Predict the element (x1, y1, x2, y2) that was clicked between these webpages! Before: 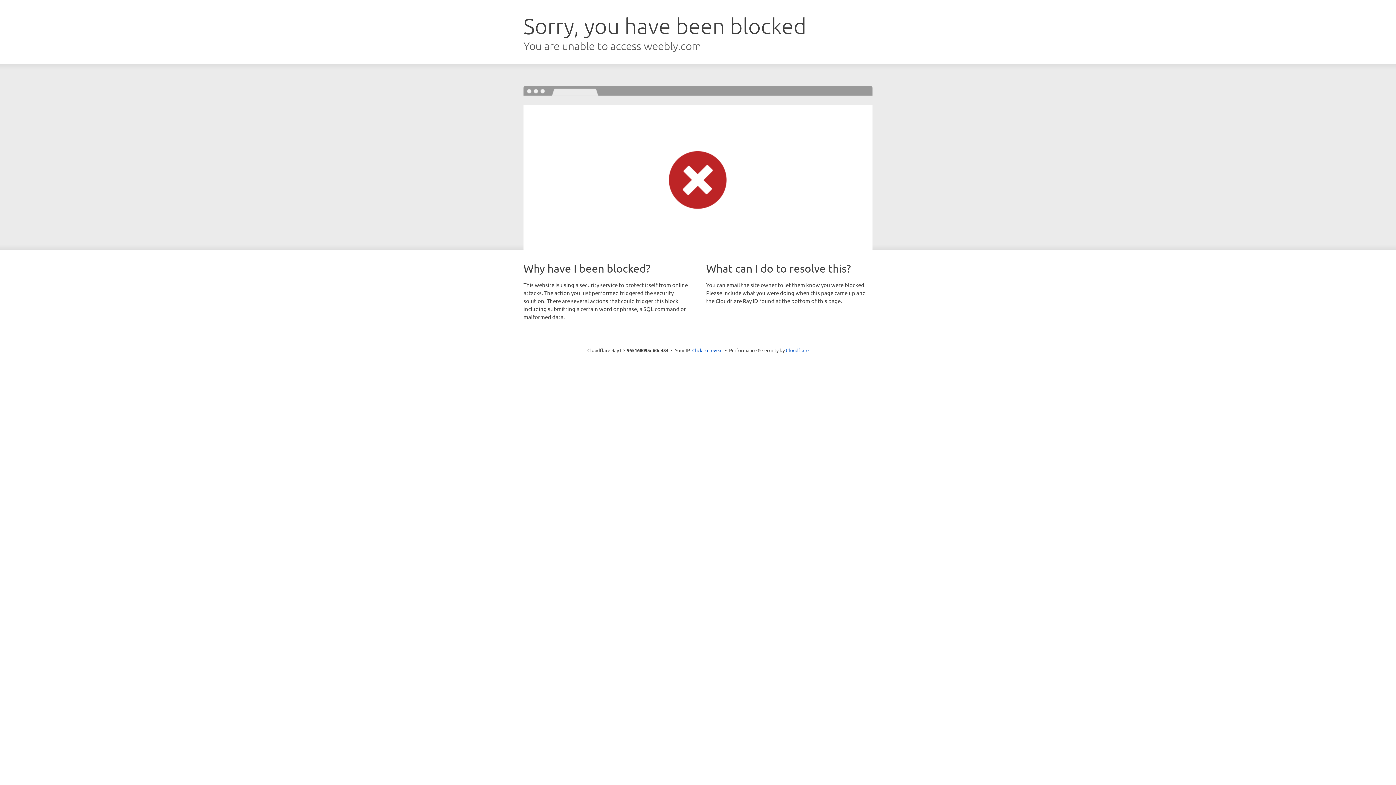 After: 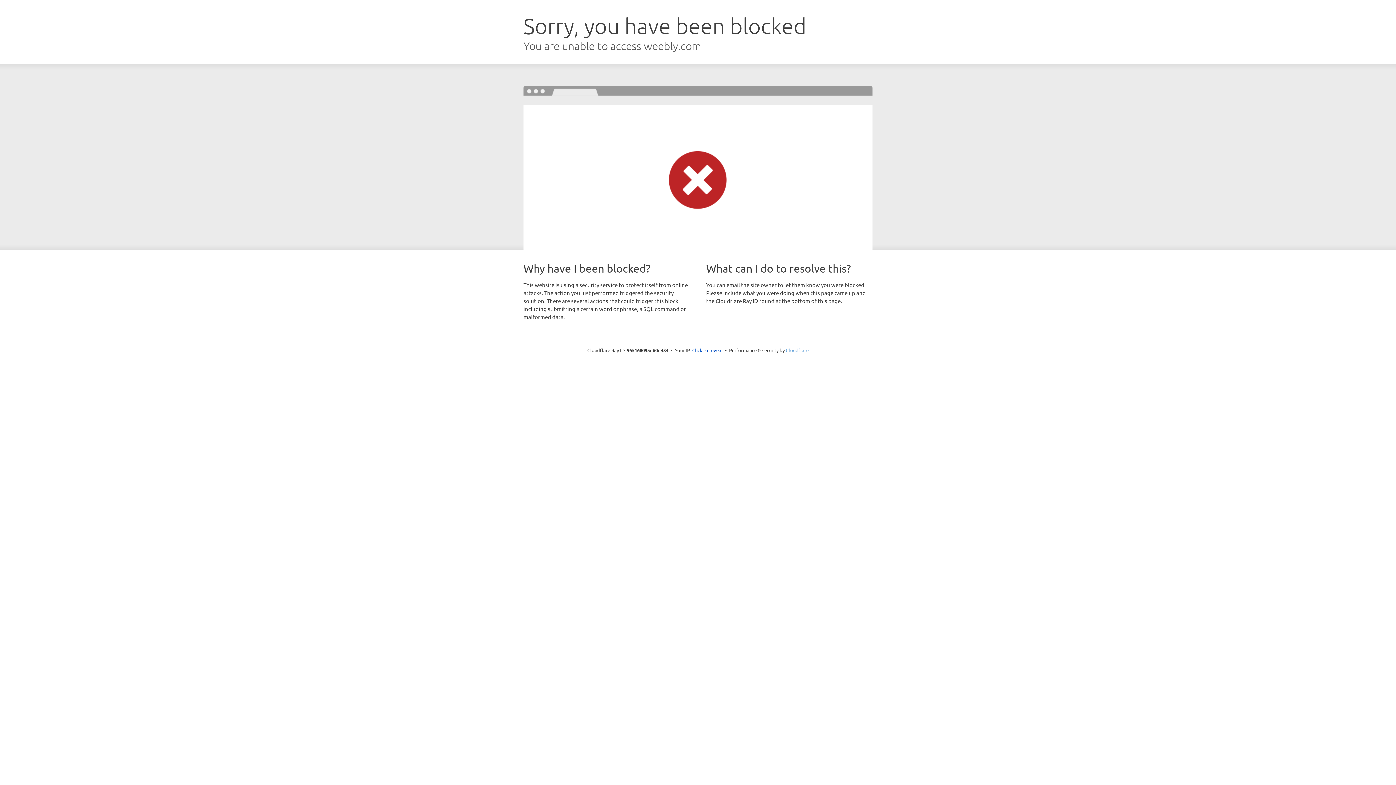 Action: bbox: (786, 347, 808, 353) label: Cloudflare